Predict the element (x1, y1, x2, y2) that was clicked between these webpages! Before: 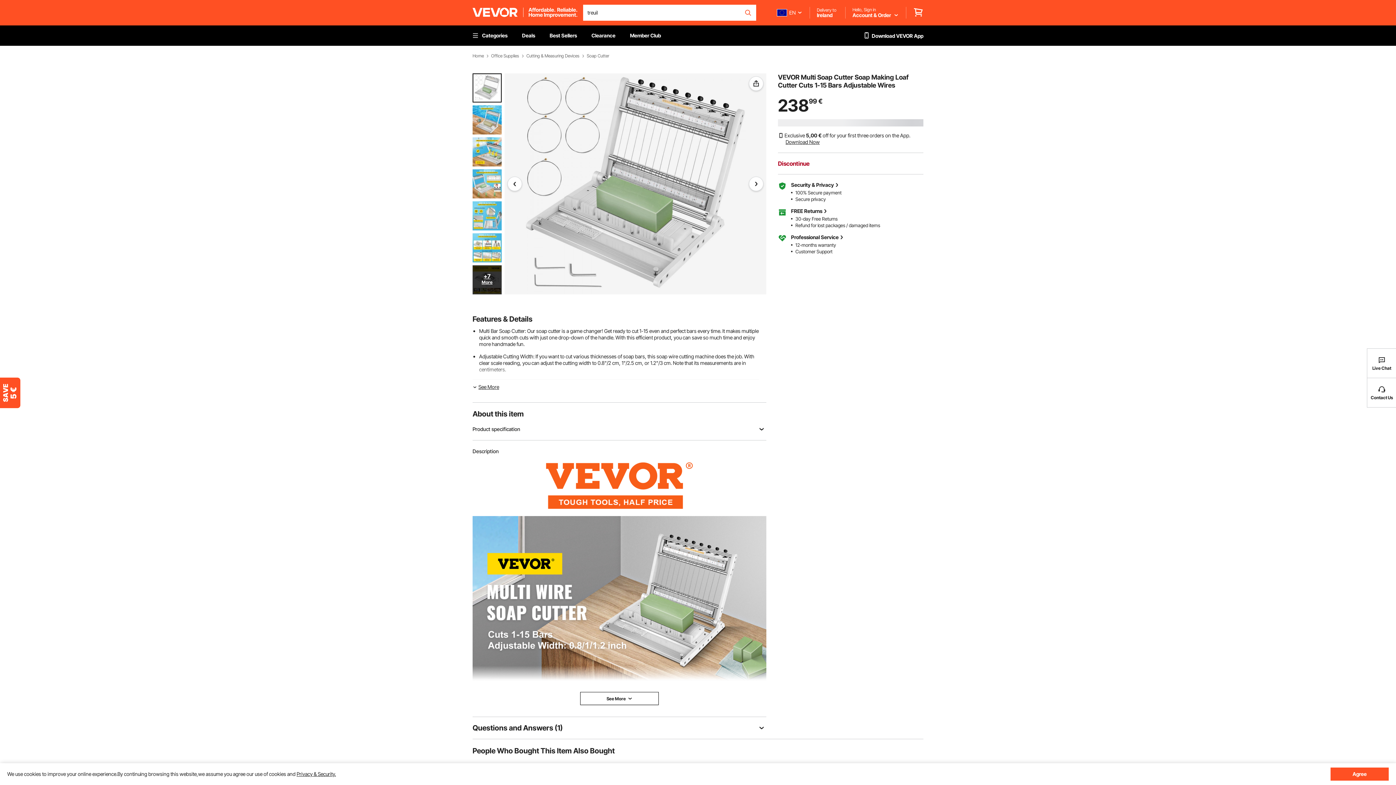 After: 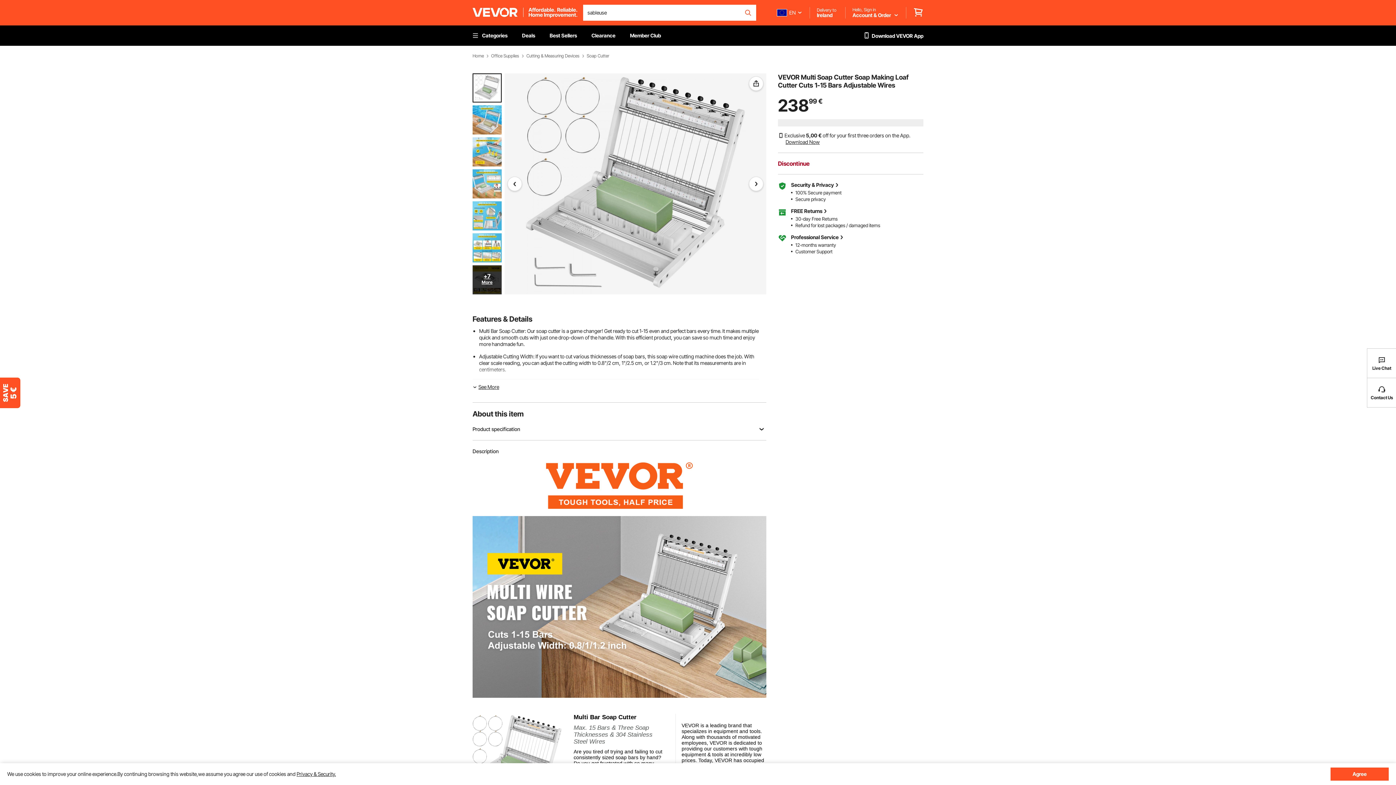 Action: label: See More bbox: (580, 692, 658, 705)